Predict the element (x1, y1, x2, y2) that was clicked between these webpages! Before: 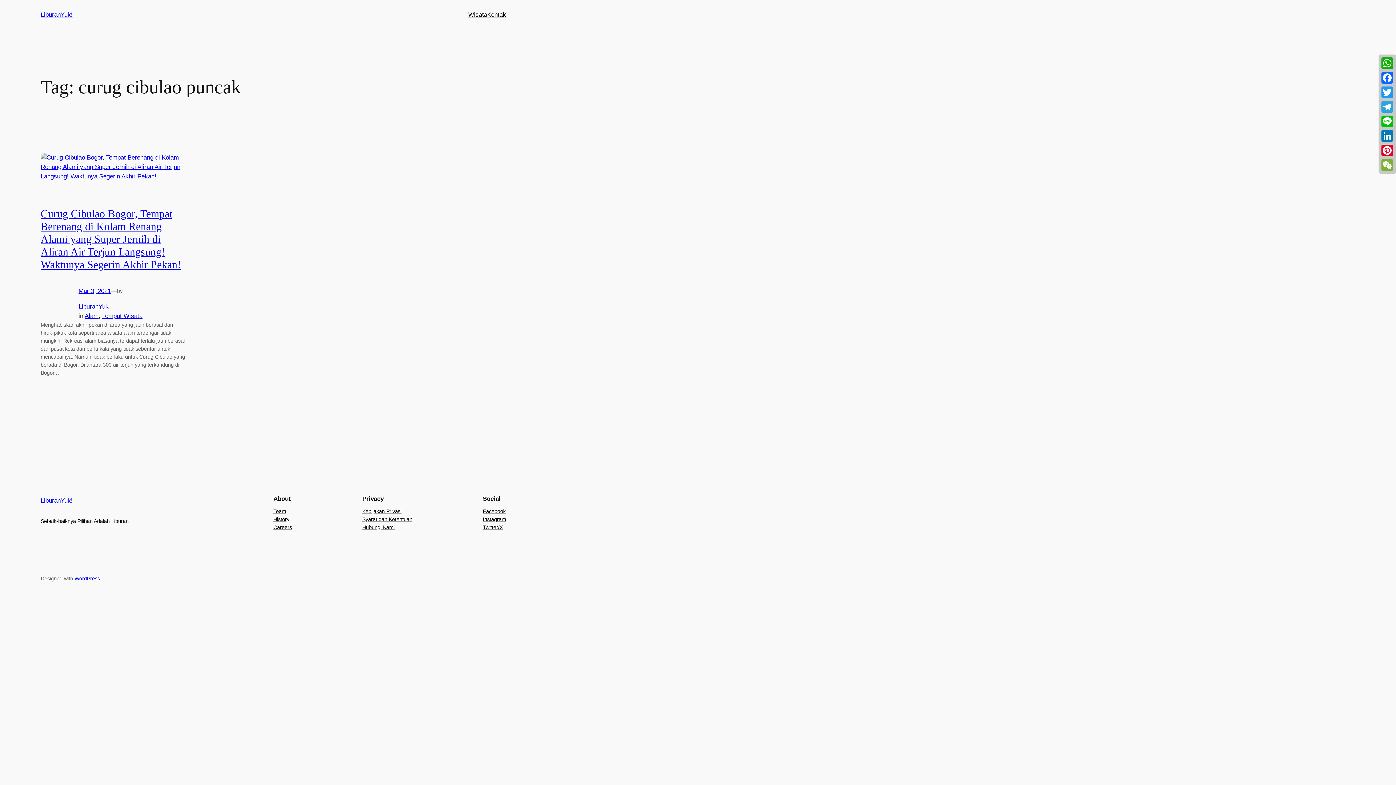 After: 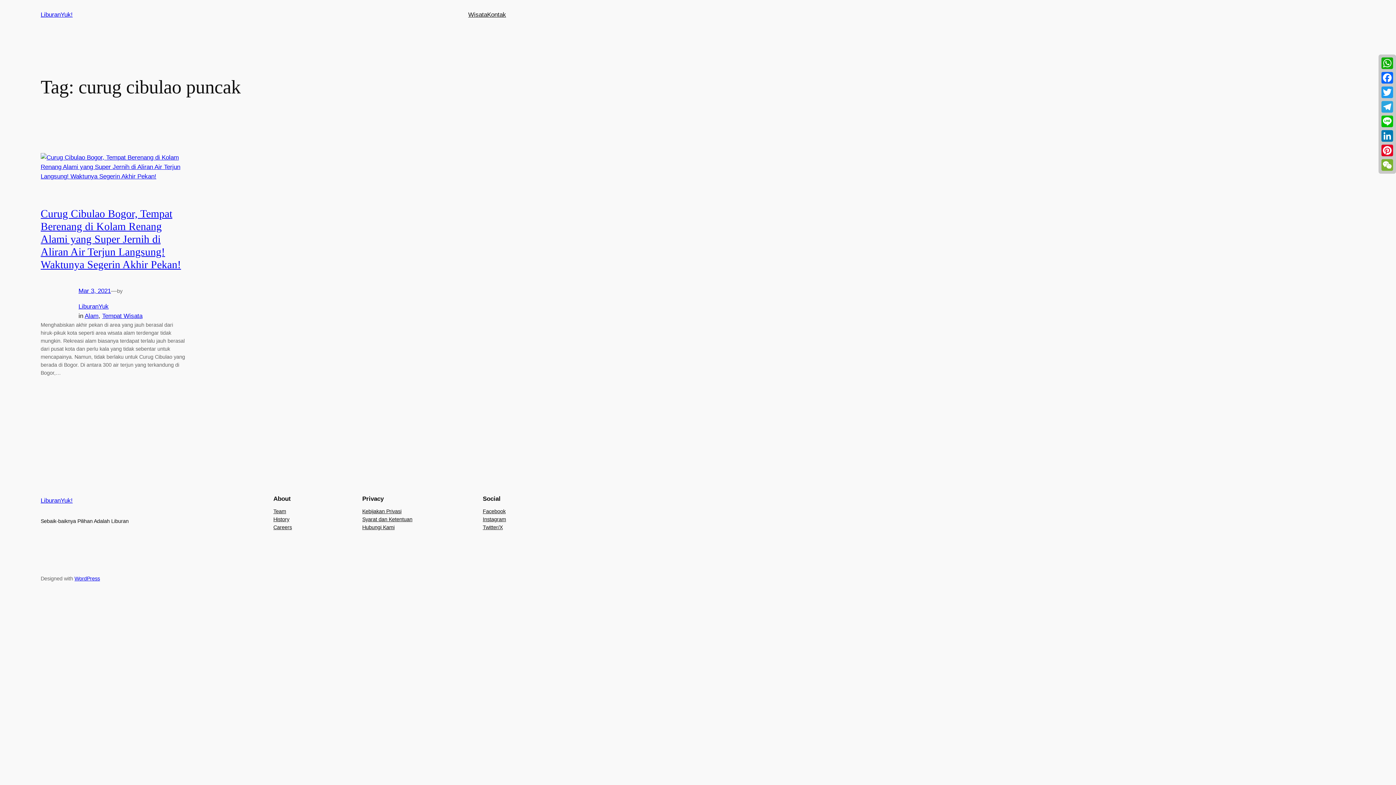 Action: label: Twitter/X bbox: (482, 523, 502, 531)